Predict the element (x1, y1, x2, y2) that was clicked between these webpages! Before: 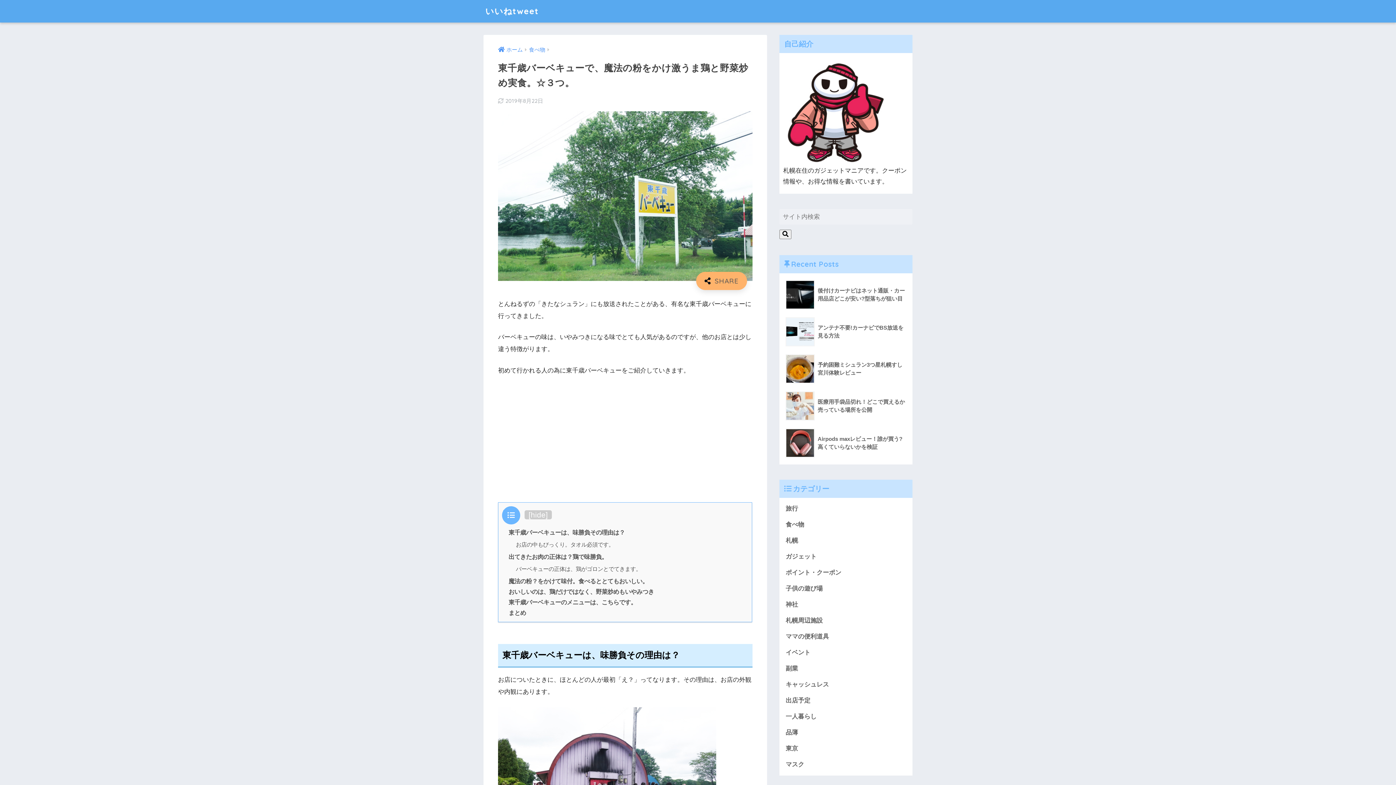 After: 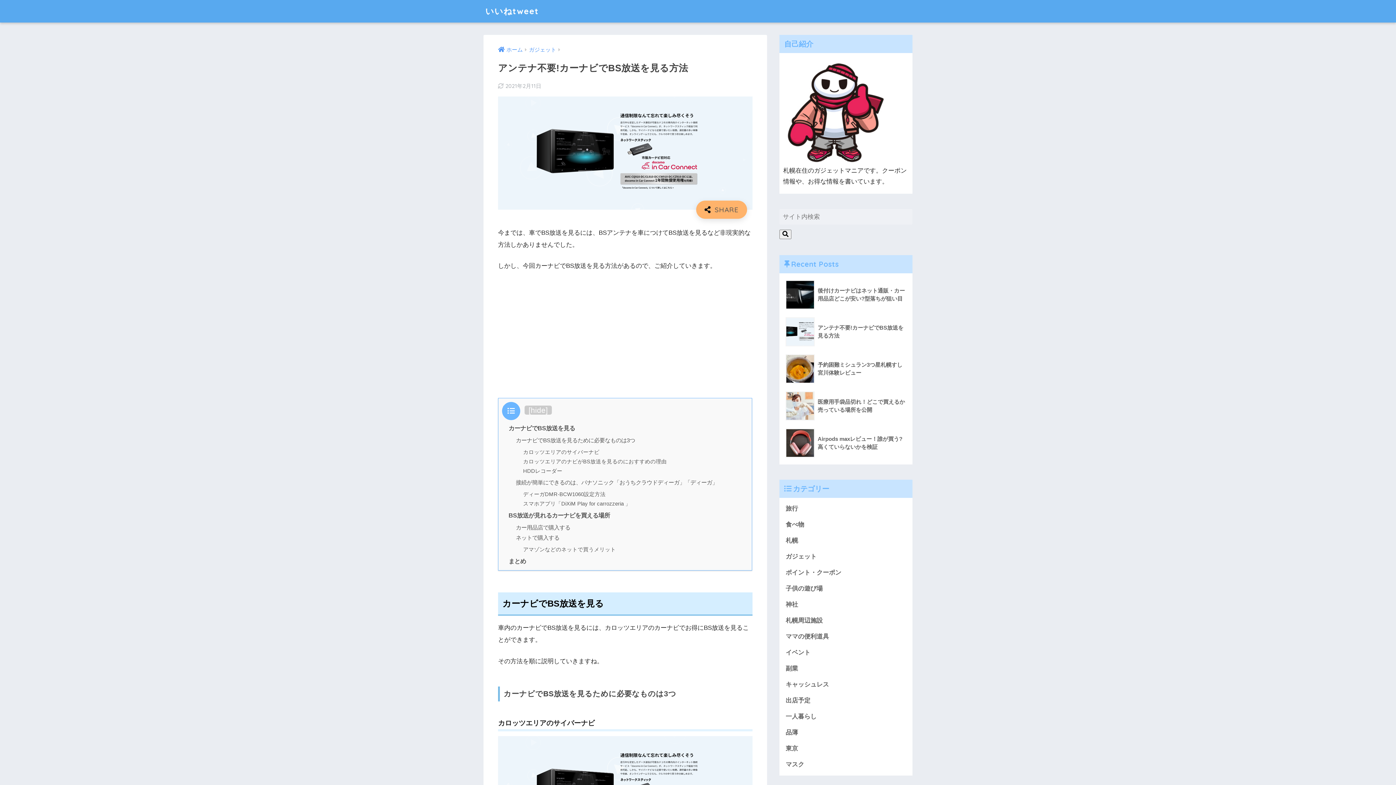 Action: bbox: (783, 313, 908, 350) label: 	アンテナ不要!カーナビでBS放送を見る方法